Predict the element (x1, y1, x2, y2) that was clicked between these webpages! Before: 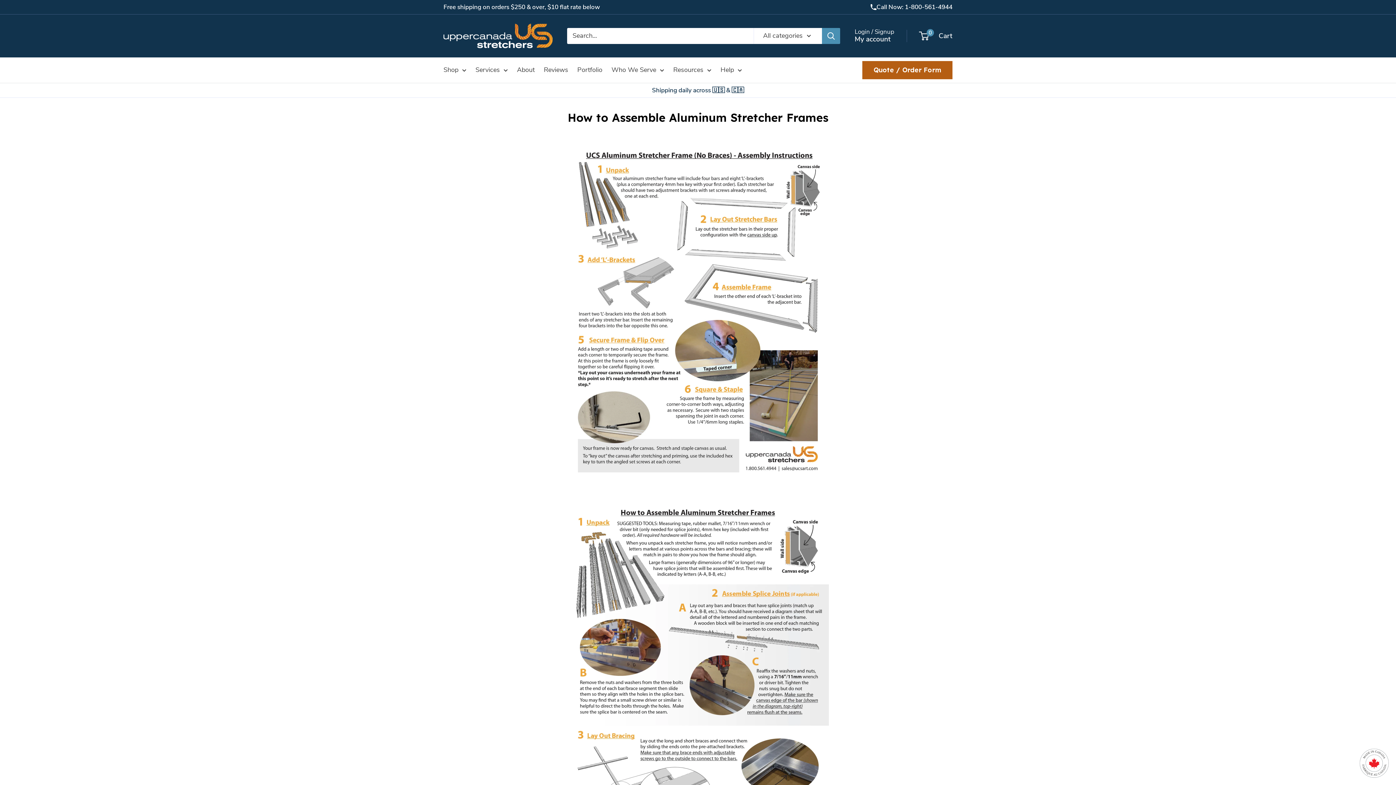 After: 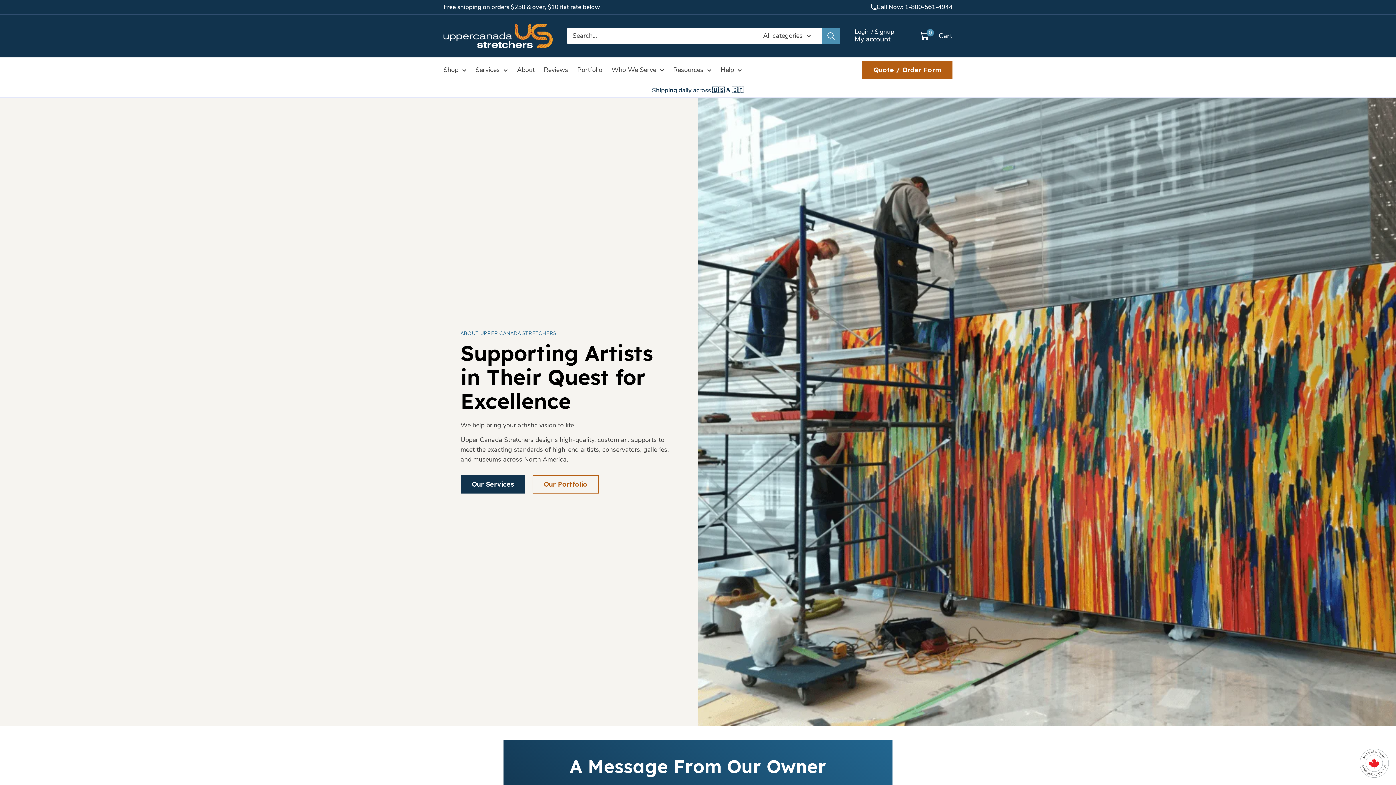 Action: bbox: (517, 65, 534, 74) label: About